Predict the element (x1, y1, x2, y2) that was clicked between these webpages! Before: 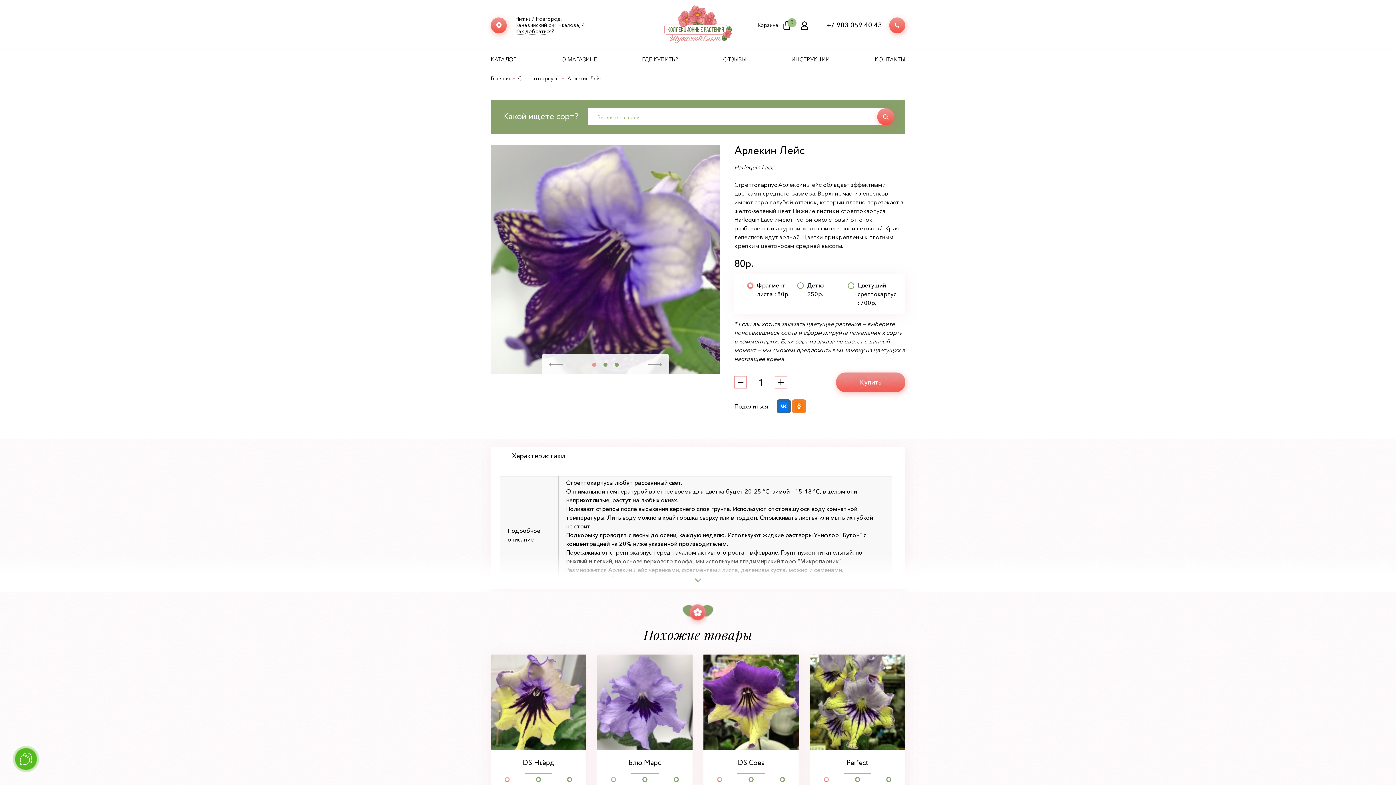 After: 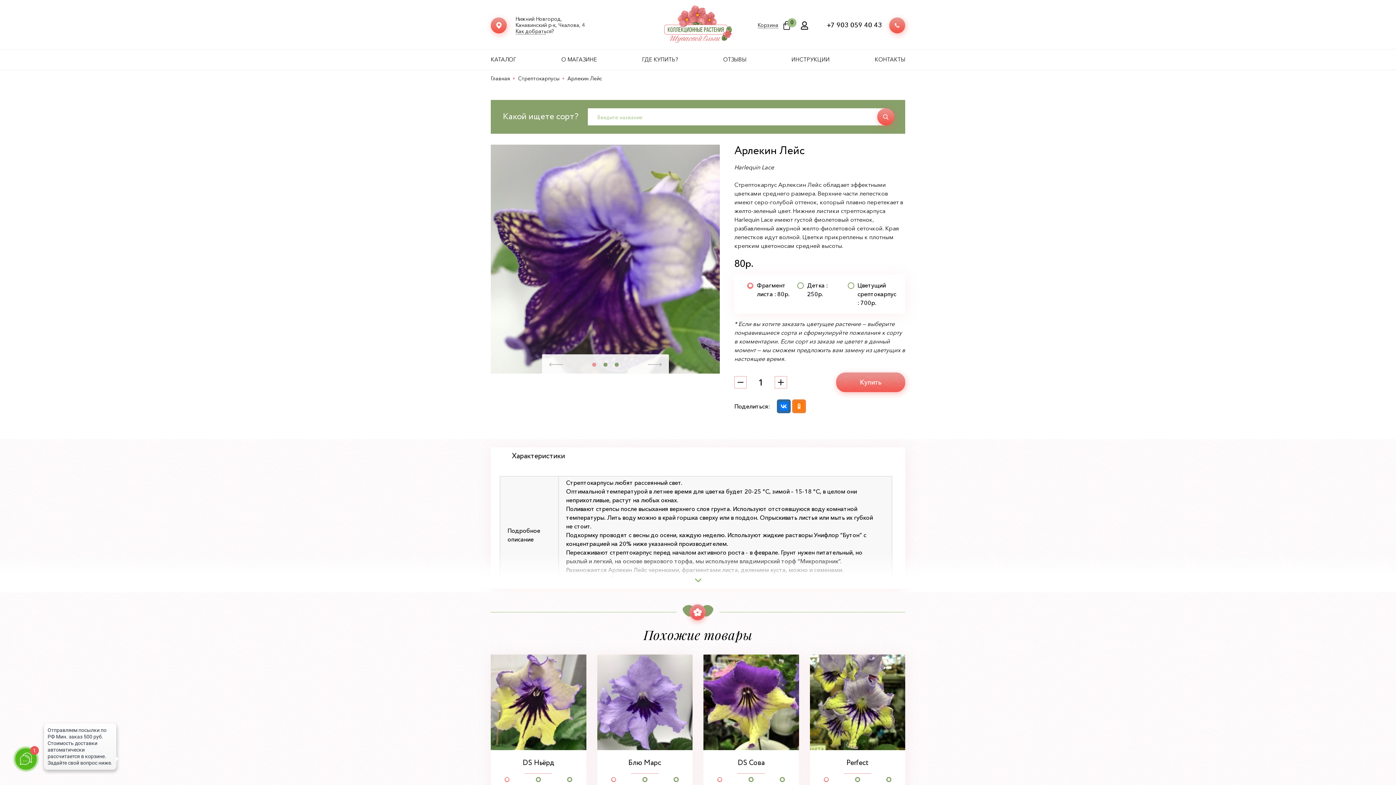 Action: bbox: (734, 376, 746, 388) label: -